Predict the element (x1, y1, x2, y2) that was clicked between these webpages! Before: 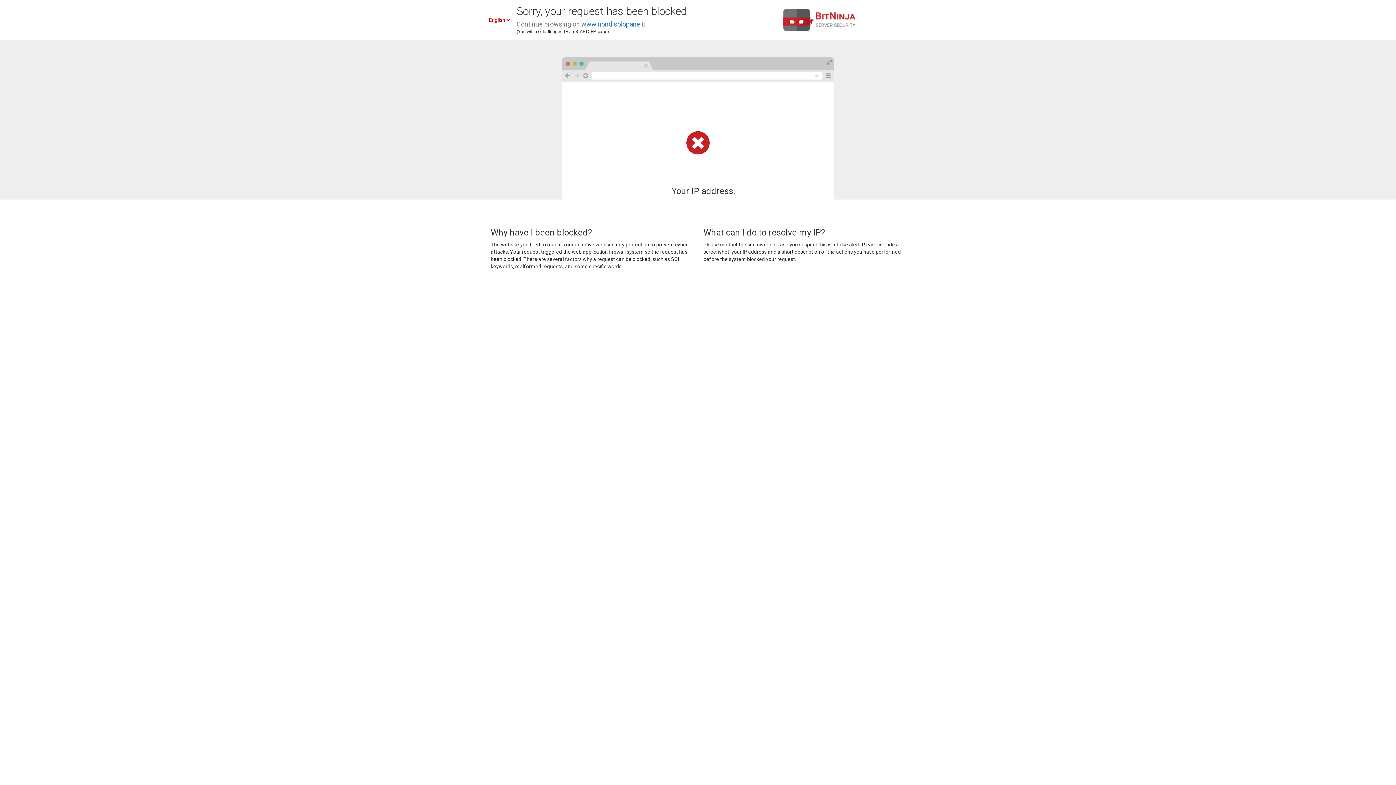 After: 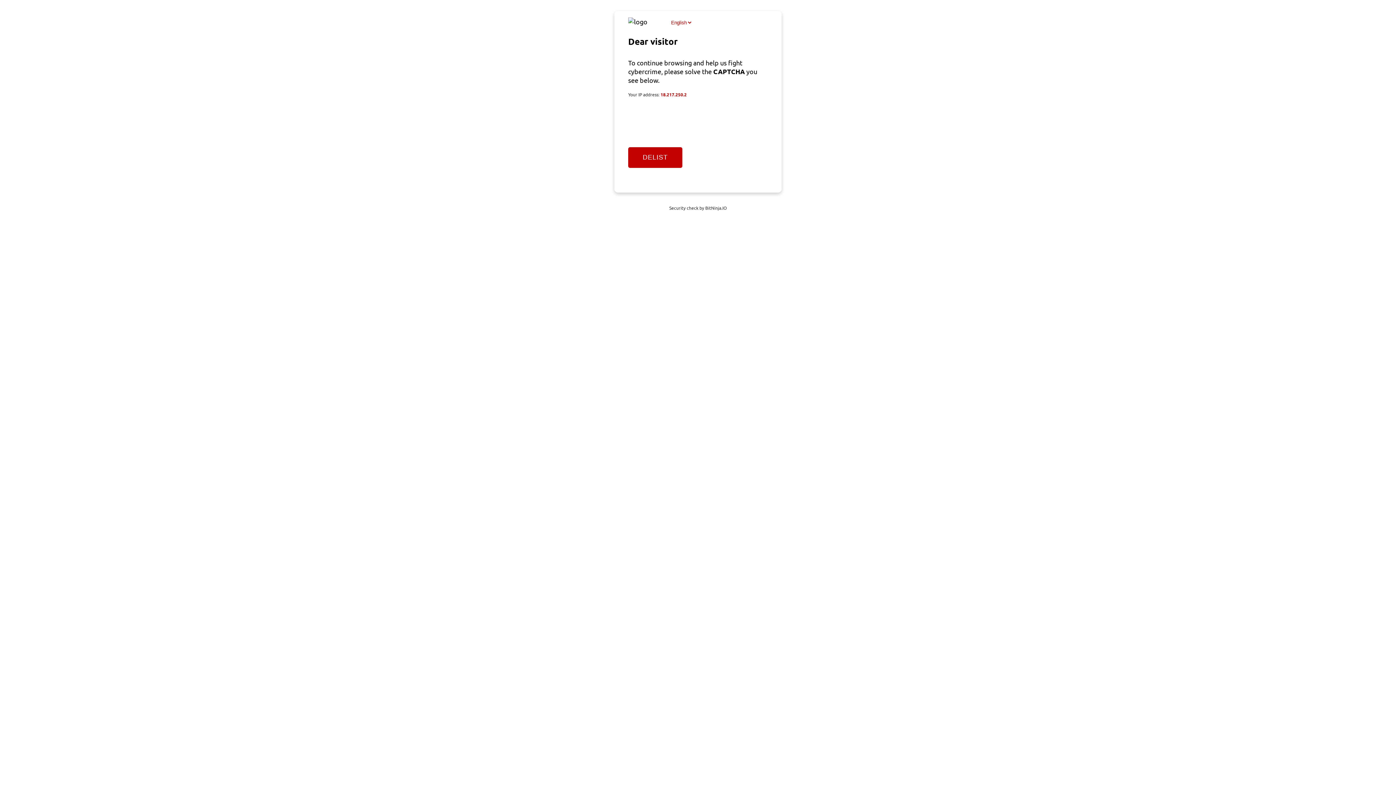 Action: bbox: (581, 20, 645, 28) label: www.nondisolopane.it